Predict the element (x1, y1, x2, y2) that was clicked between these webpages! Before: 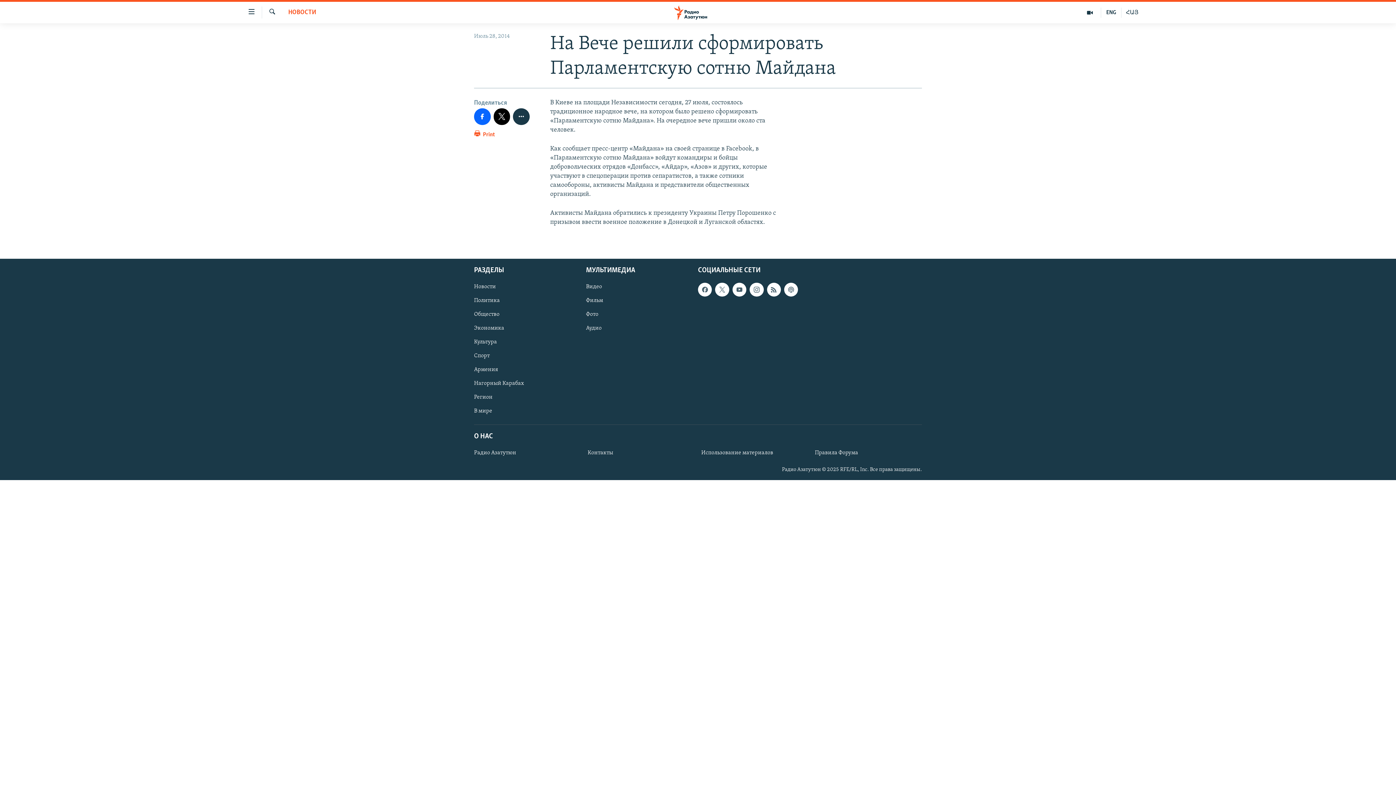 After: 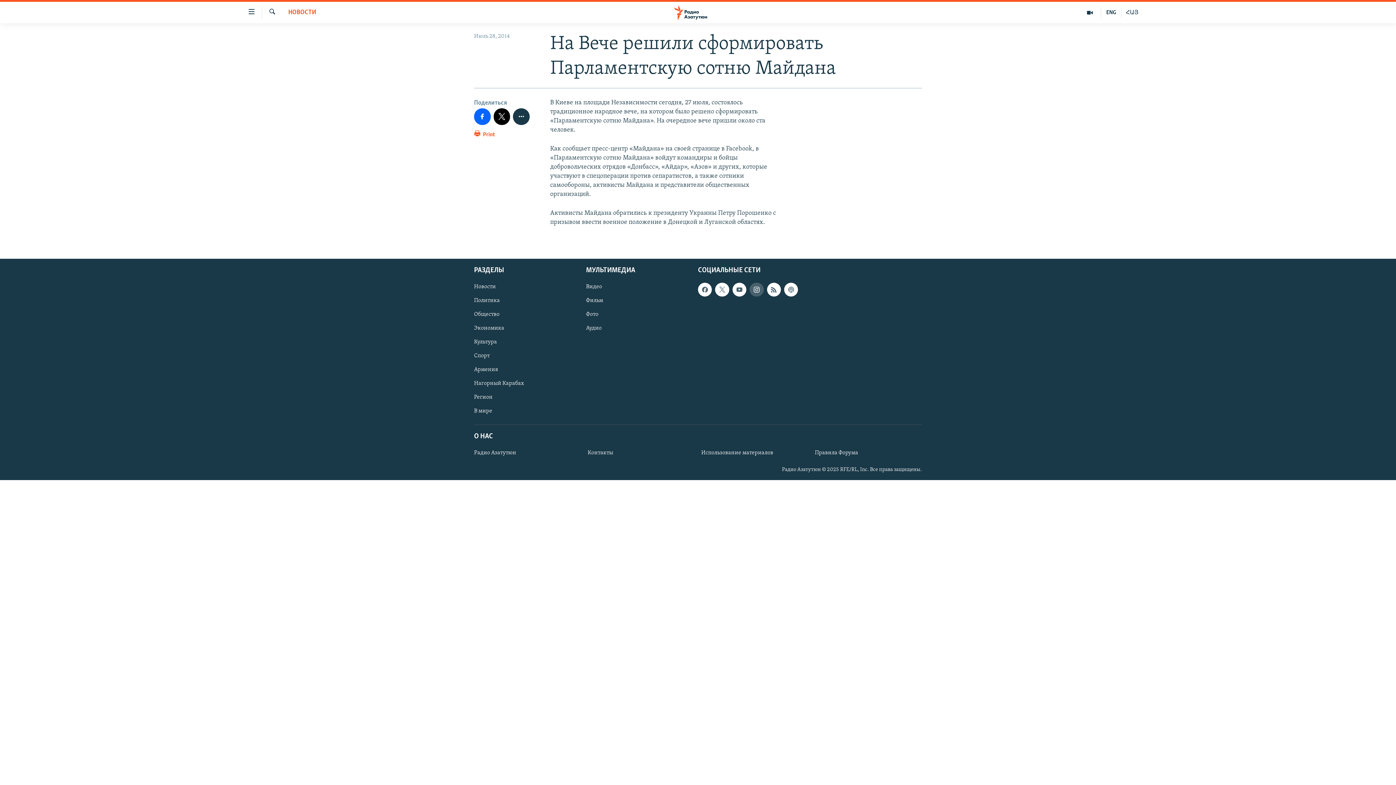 Action: bbox: (749, 282, 763, 296)